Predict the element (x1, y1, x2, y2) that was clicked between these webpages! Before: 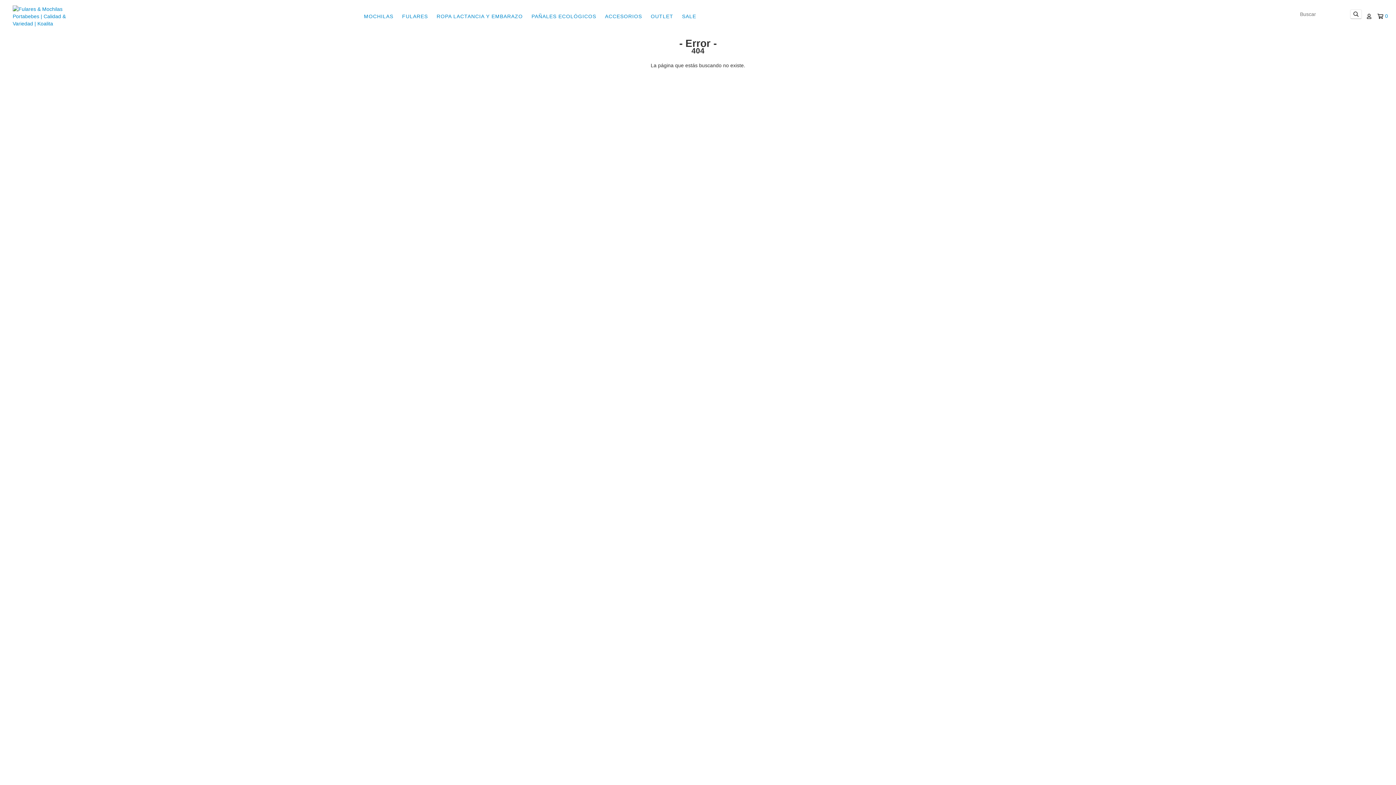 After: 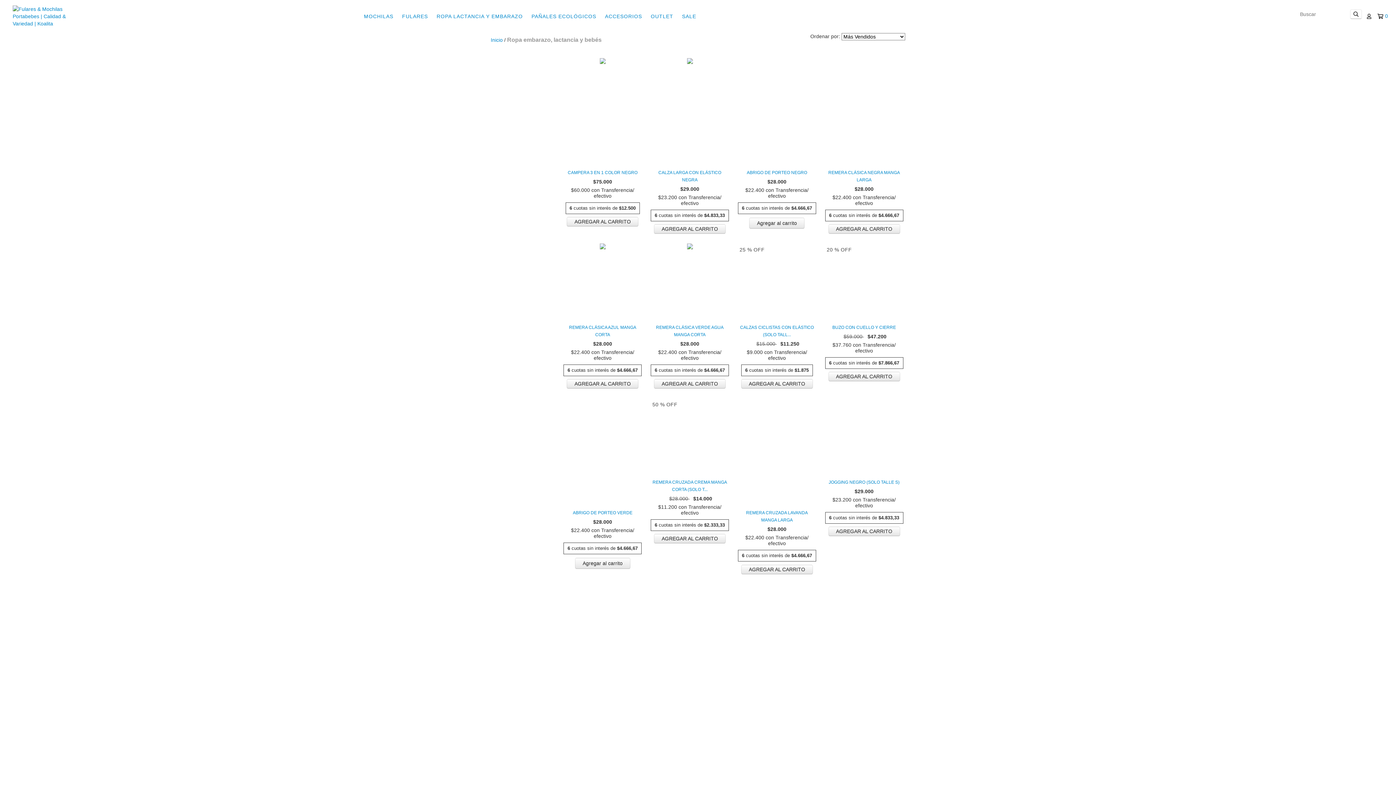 Action: bbox: (433, 9, 526, 23) label: ROPA LACTANCIA Y EMBARAZO